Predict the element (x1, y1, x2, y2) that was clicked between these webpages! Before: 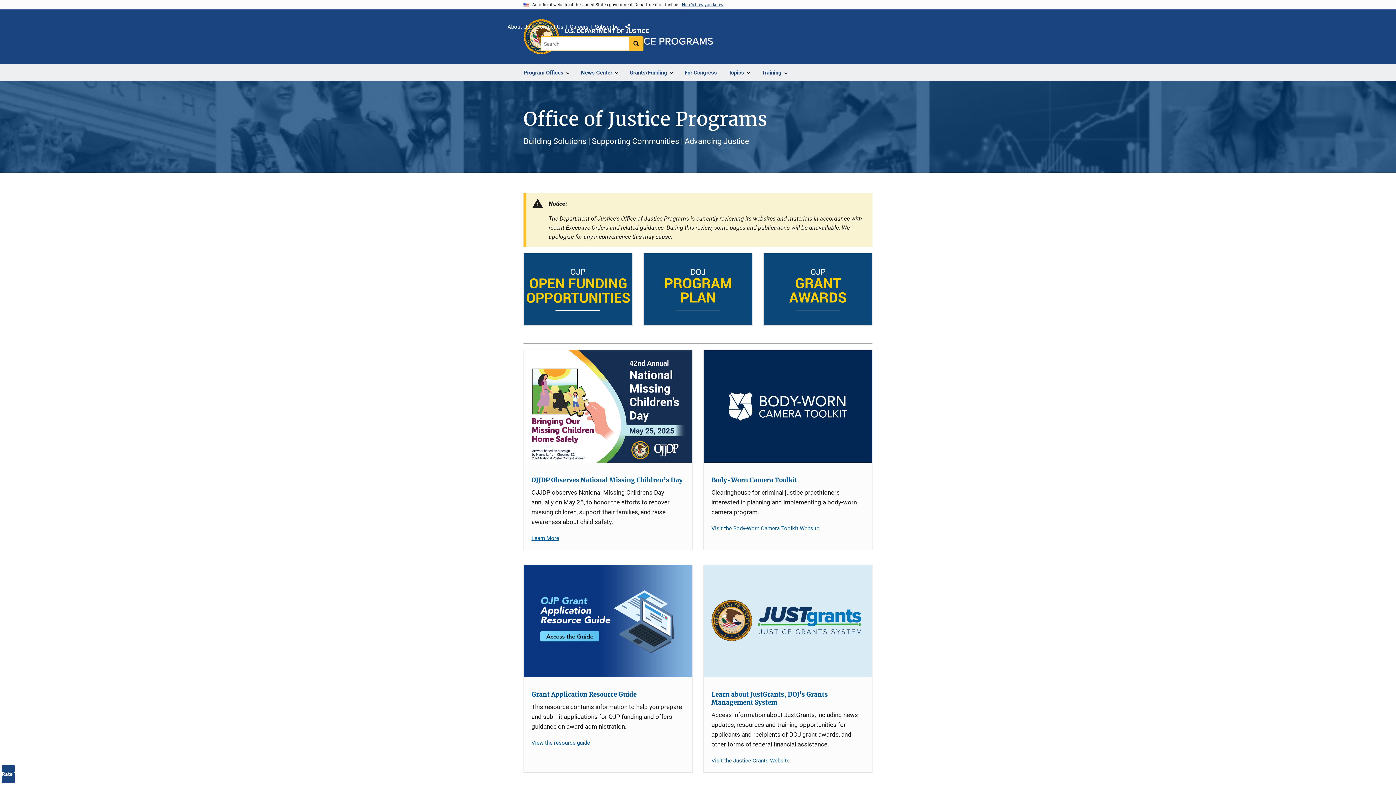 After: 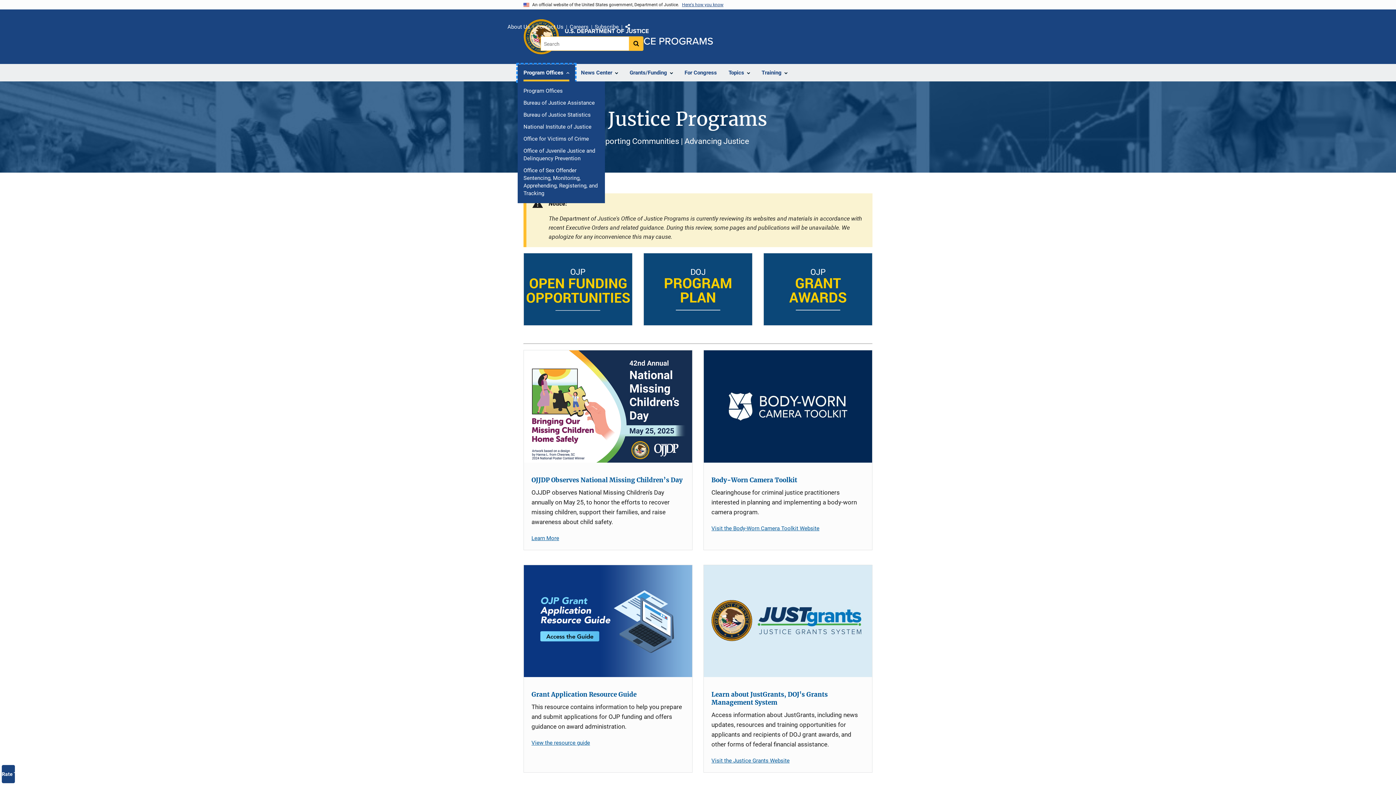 Action: label: Program Offices bbox: (517, 64, 575, 81)